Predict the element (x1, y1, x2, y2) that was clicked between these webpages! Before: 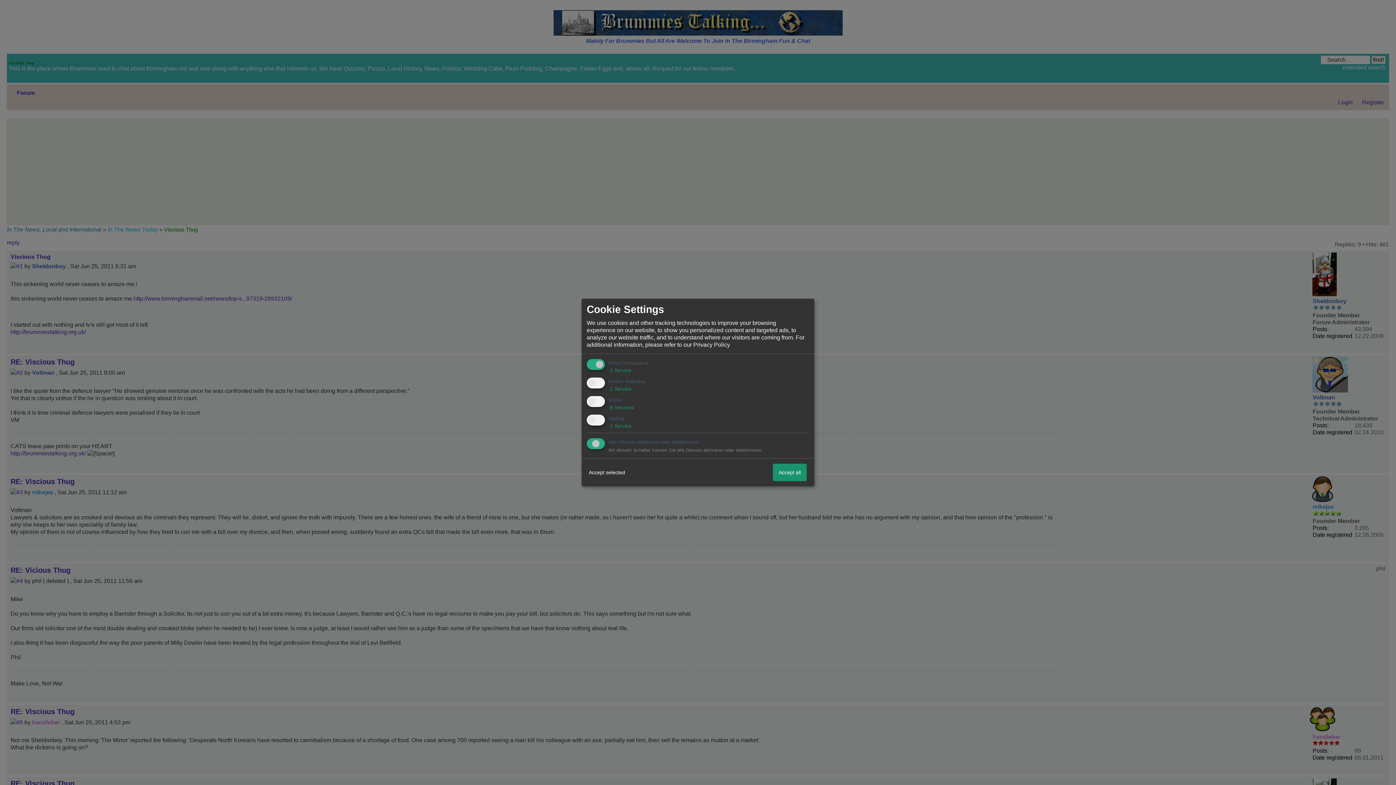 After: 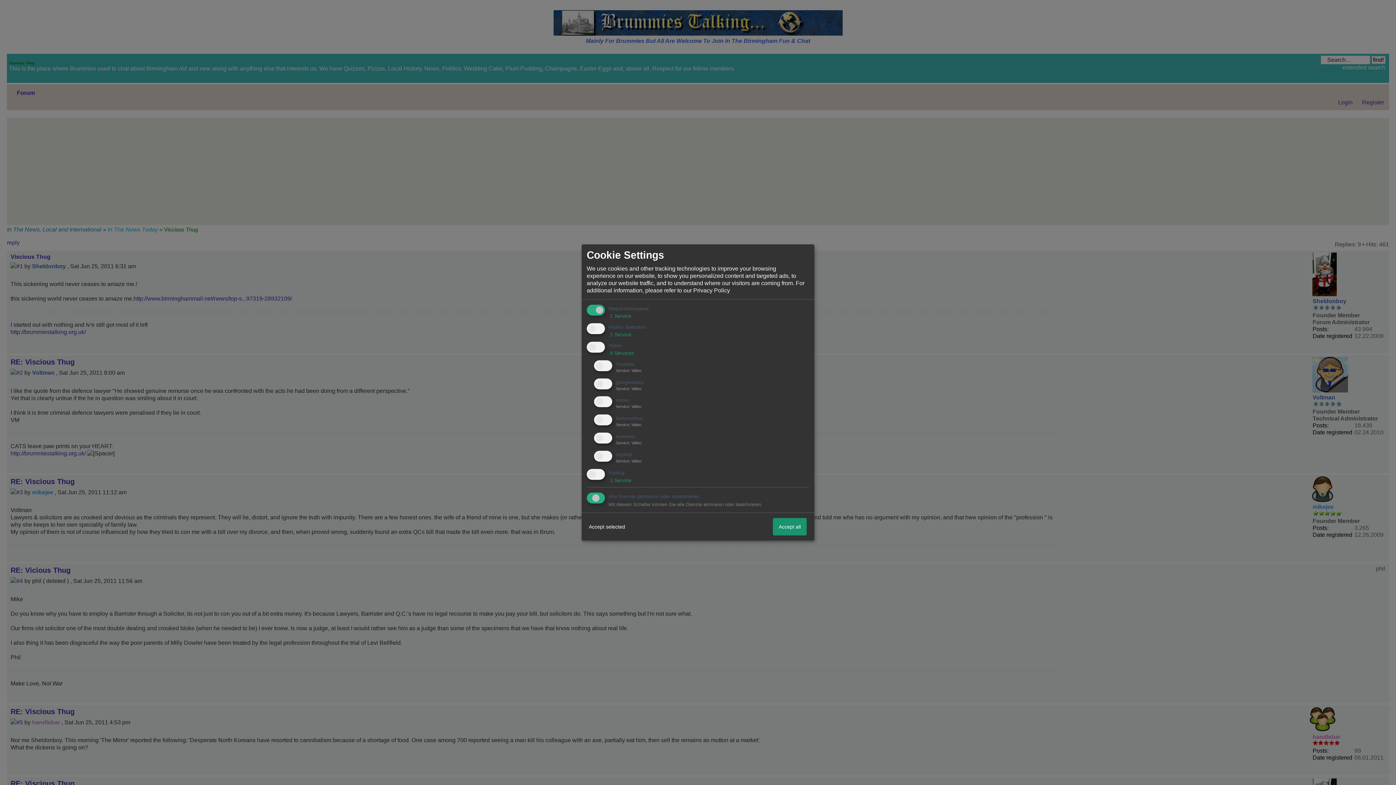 Action: label:  6 Services bbox: (608, 404, 634, 410)